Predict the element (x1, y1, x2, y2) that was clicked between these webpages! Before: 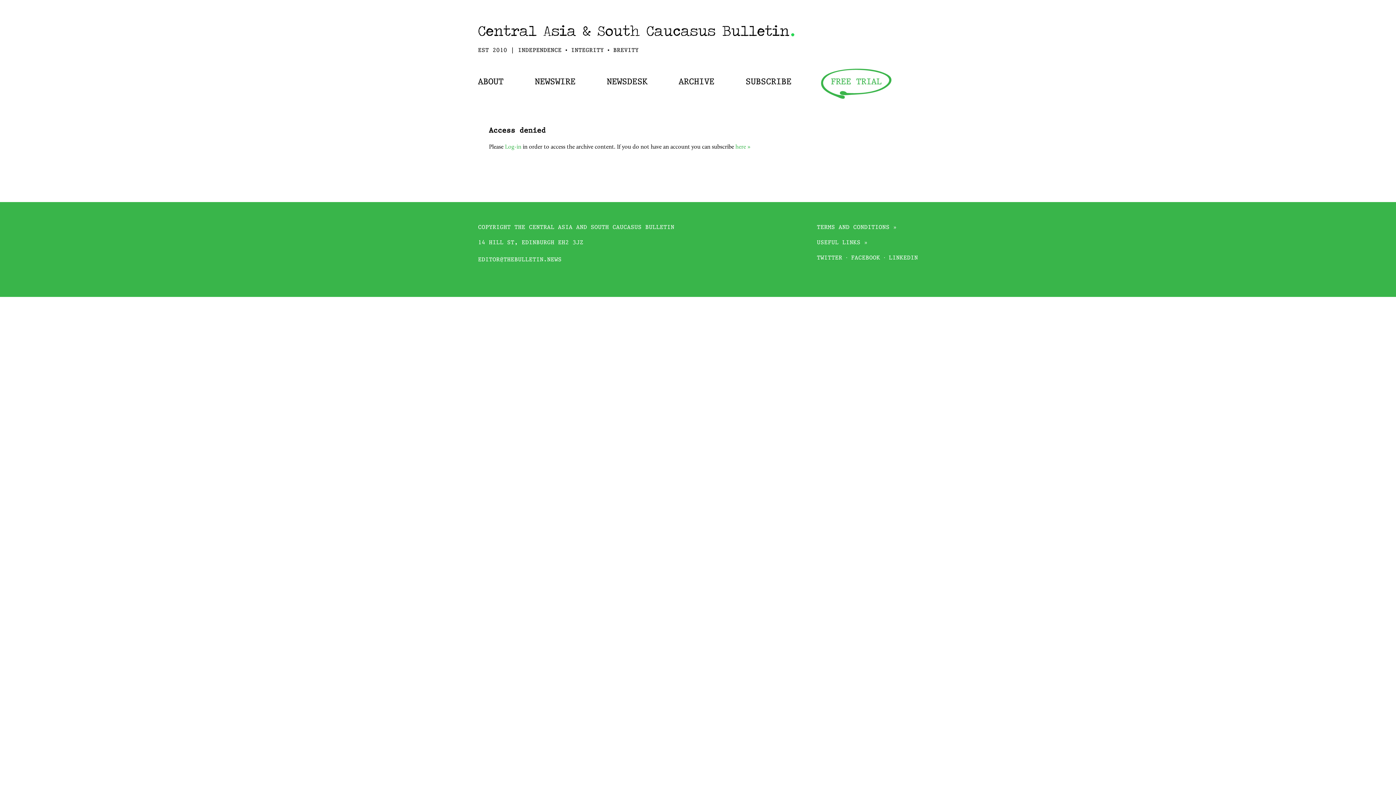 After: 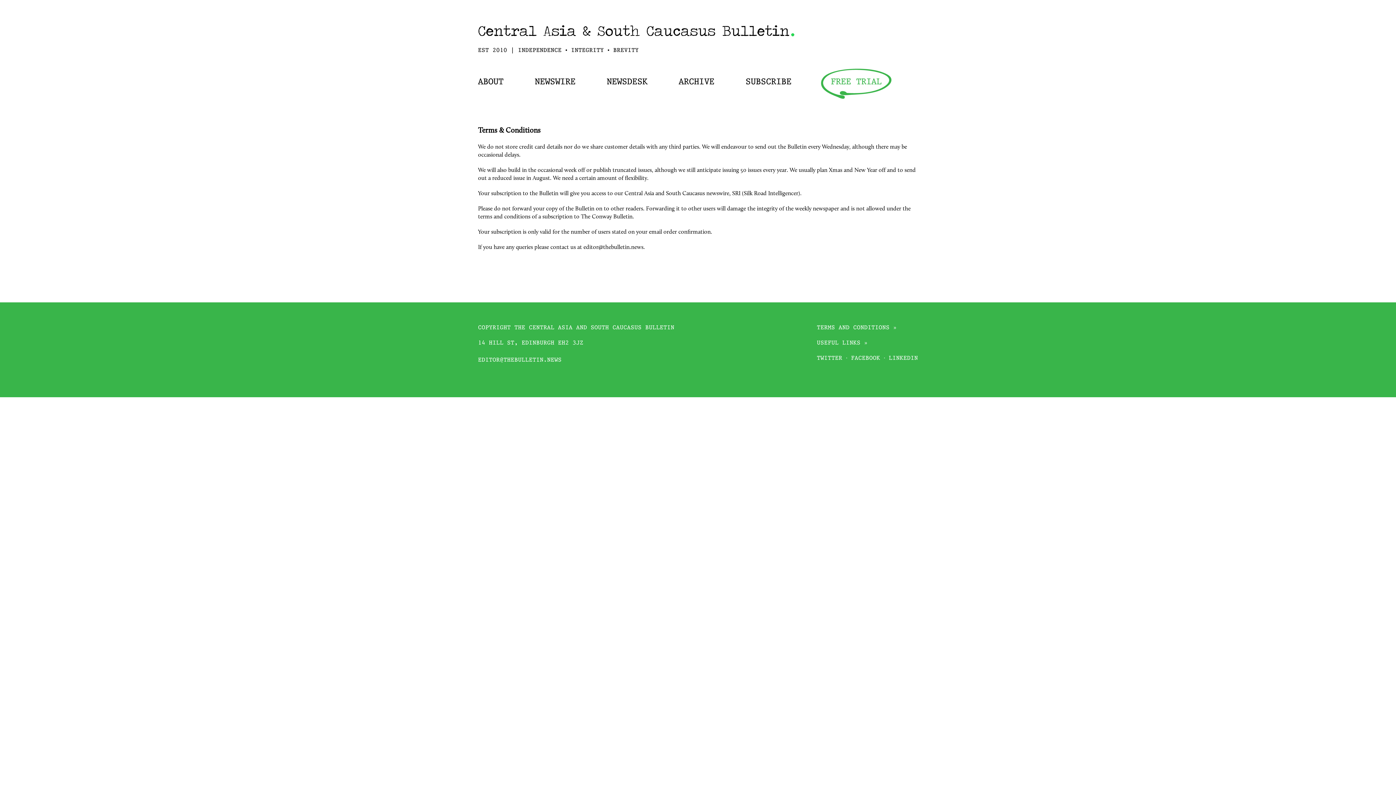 Action: bbox: (817, 224, 897, 230) label: TERMS AND CONDITIONS »